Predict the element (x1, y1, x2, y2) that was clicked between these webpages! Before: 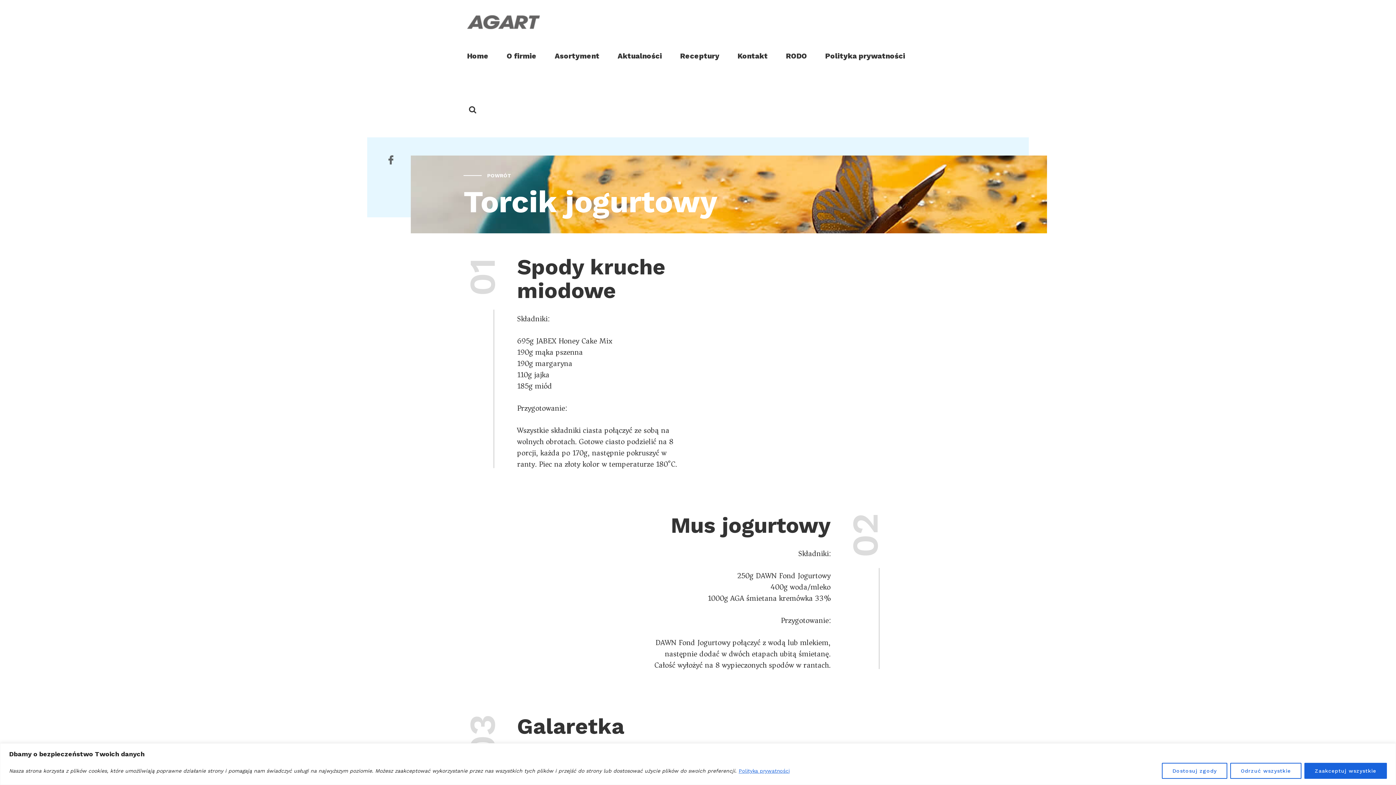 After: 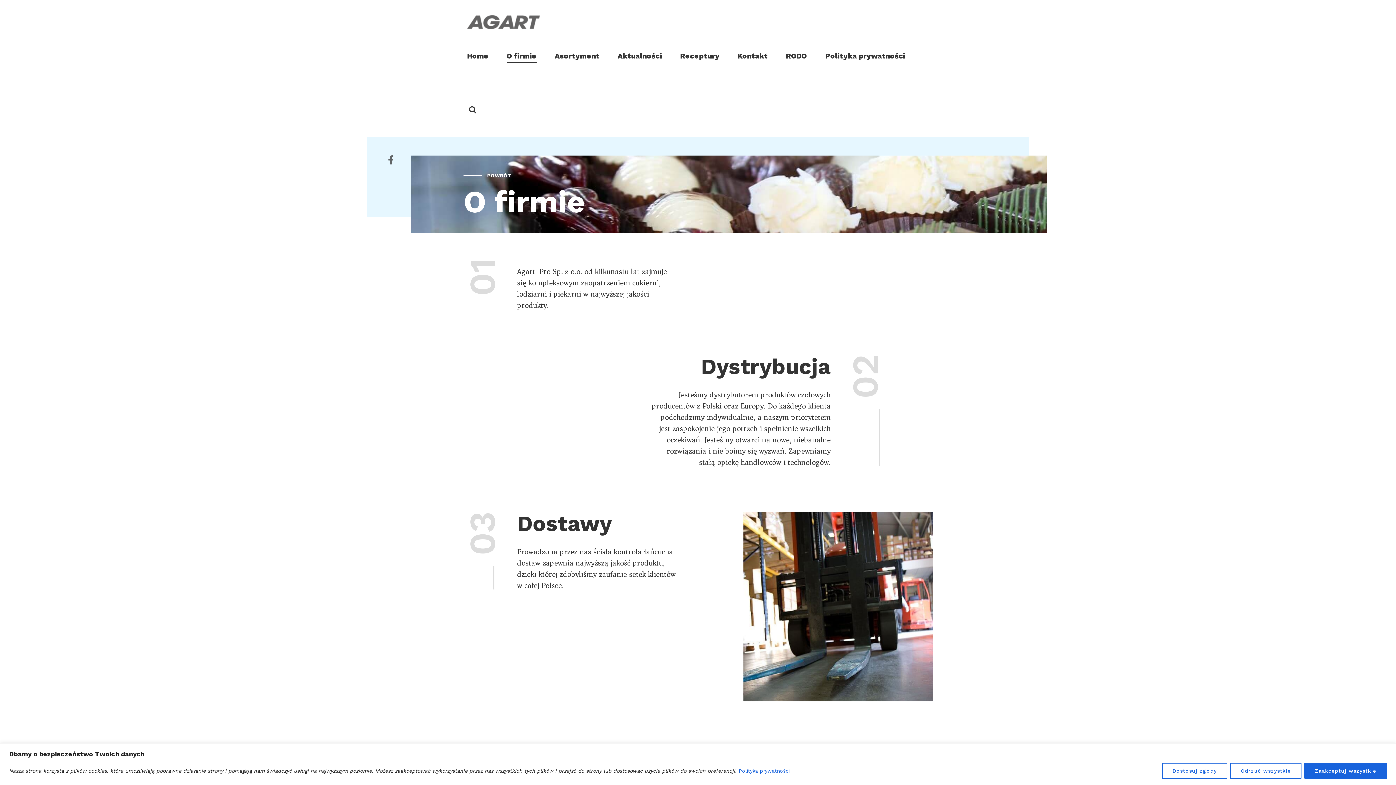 Action: bbox: (506, 29, 536, 82) label: O firmie